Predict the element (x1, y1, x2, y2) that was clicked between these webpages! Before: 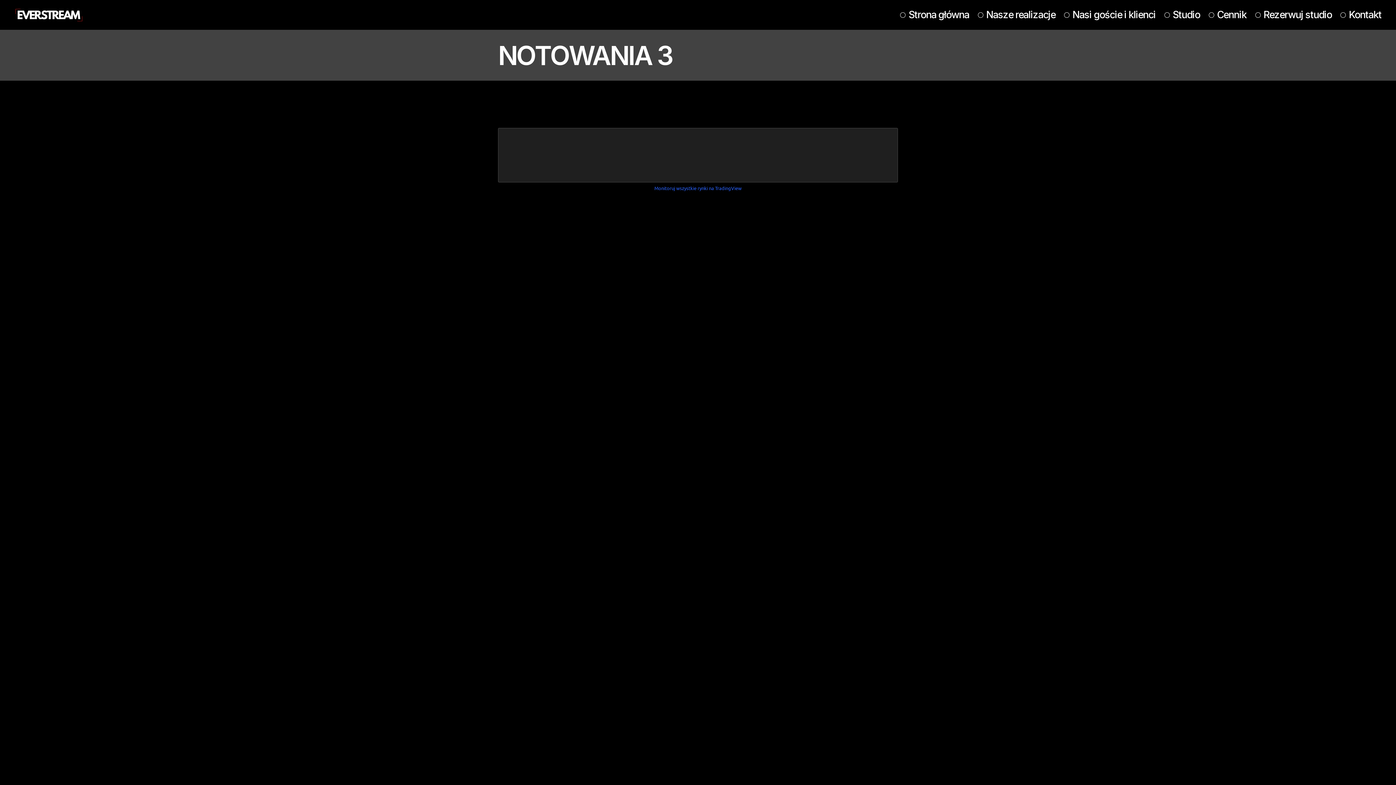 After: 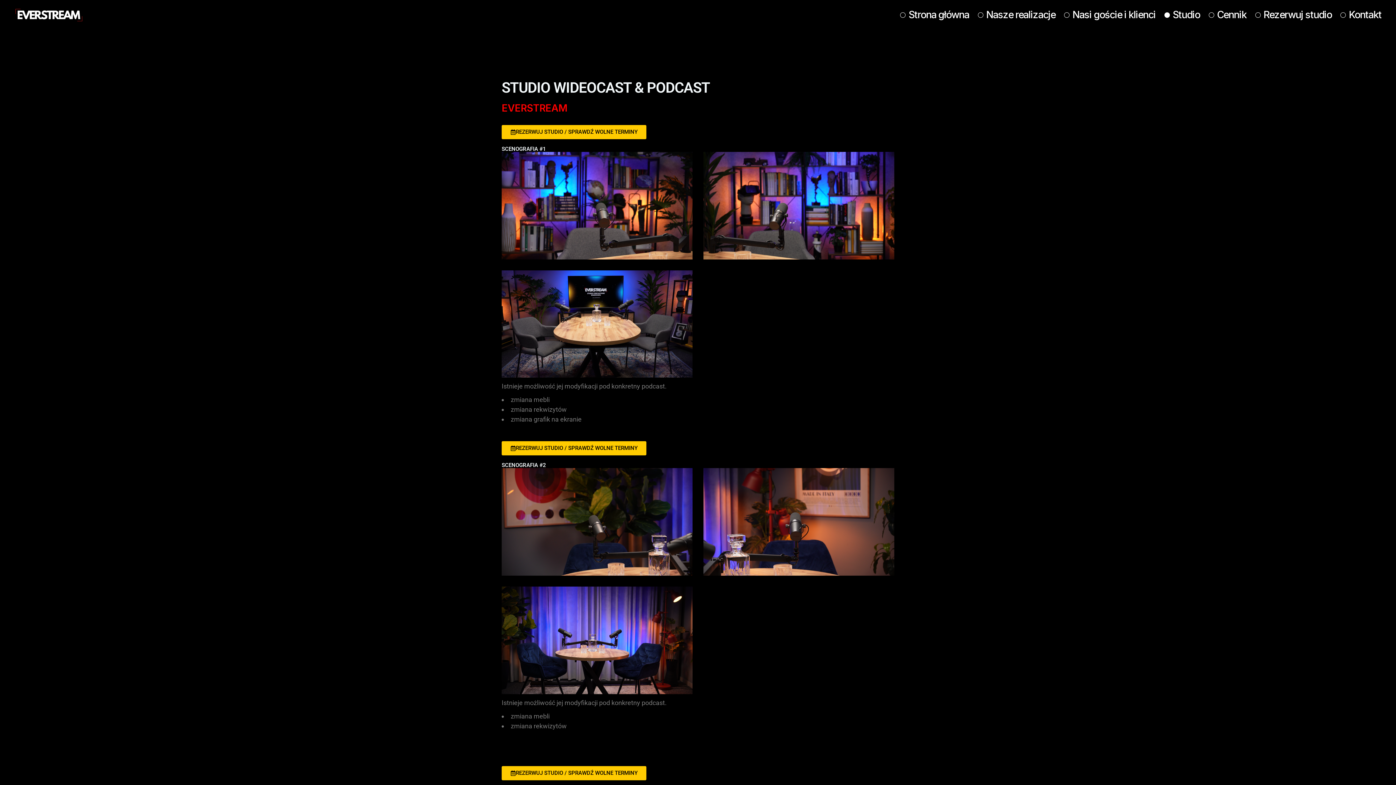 Action: bbox: (1164, 0, 1200, 29) label: Studio